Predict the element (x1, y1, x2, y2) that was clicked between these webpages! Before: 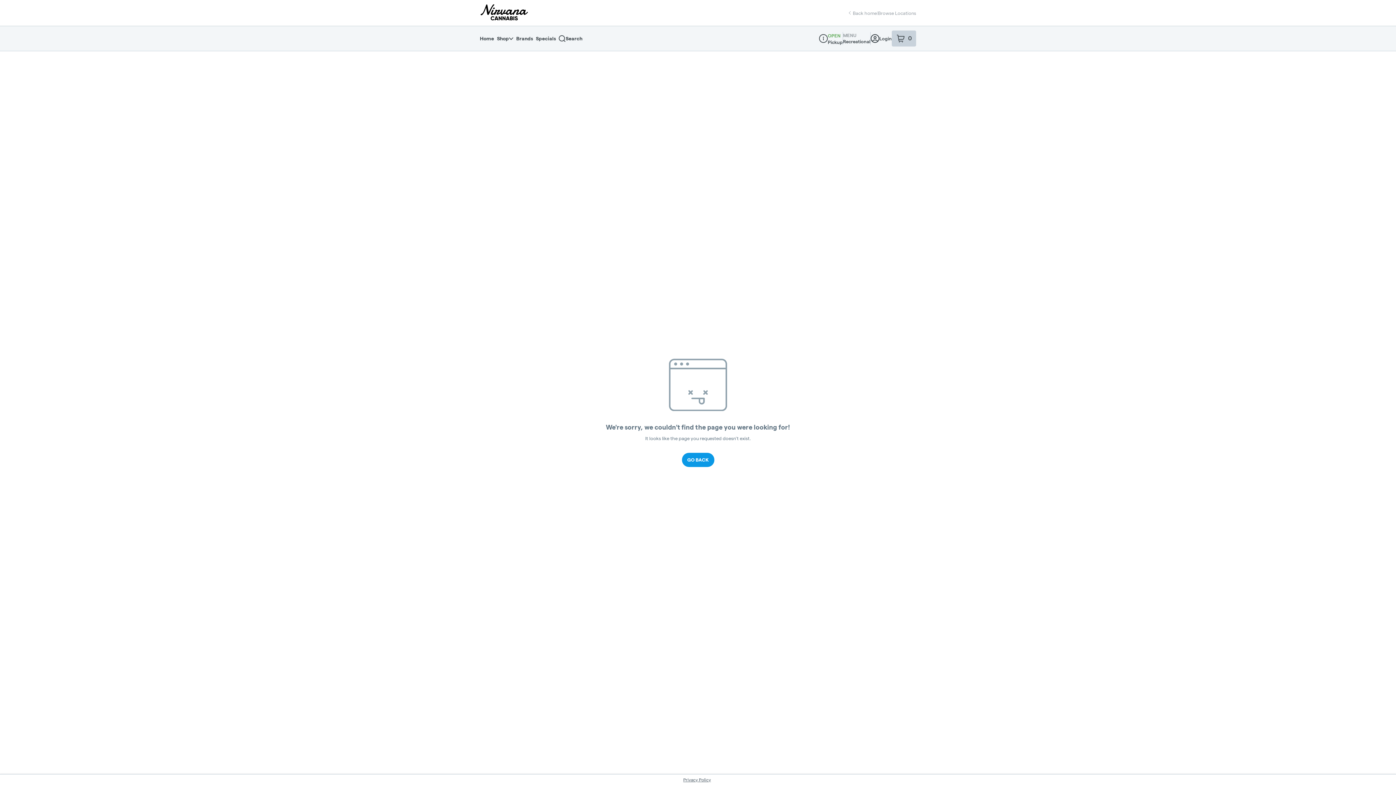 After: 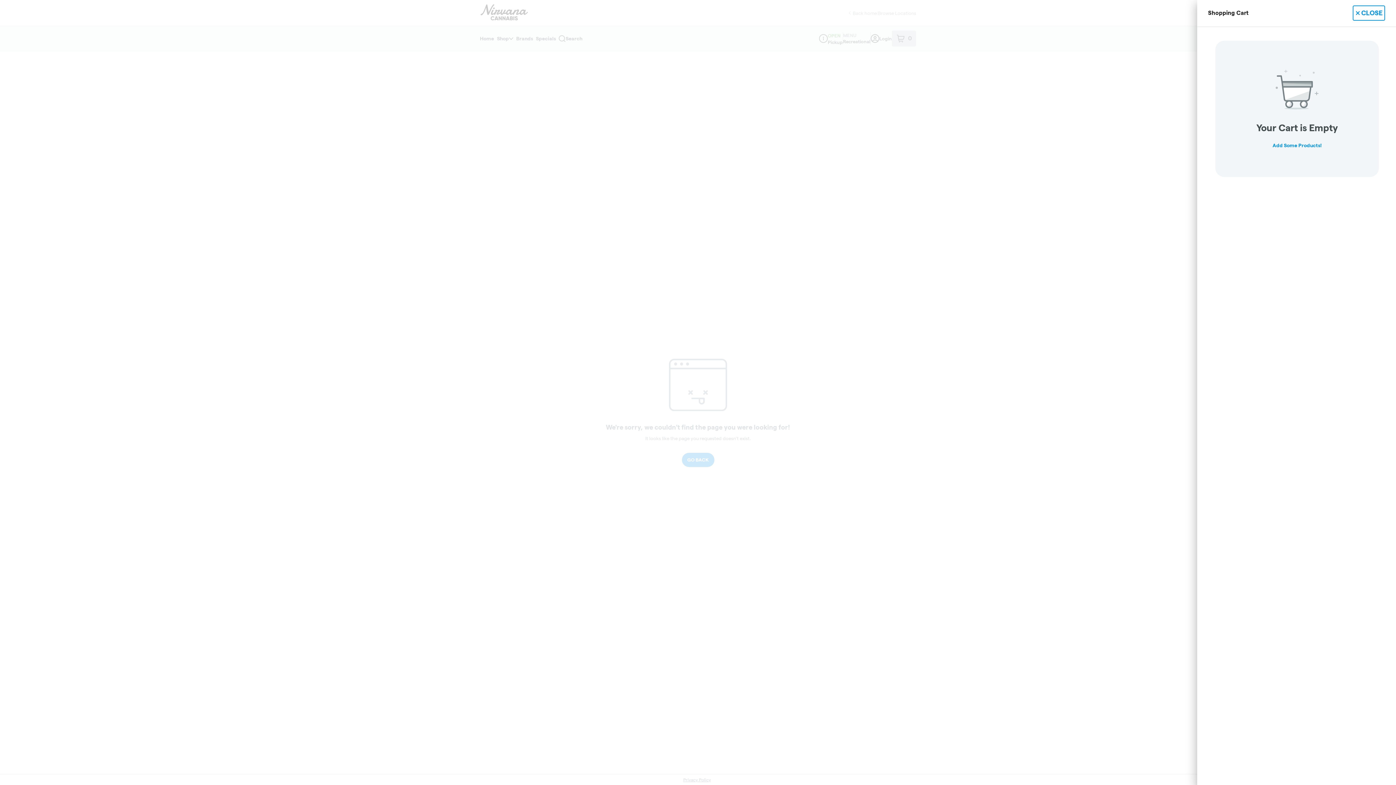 Action: bbox: (892, 30, 916, 46) label: 0
items in your shopping cart